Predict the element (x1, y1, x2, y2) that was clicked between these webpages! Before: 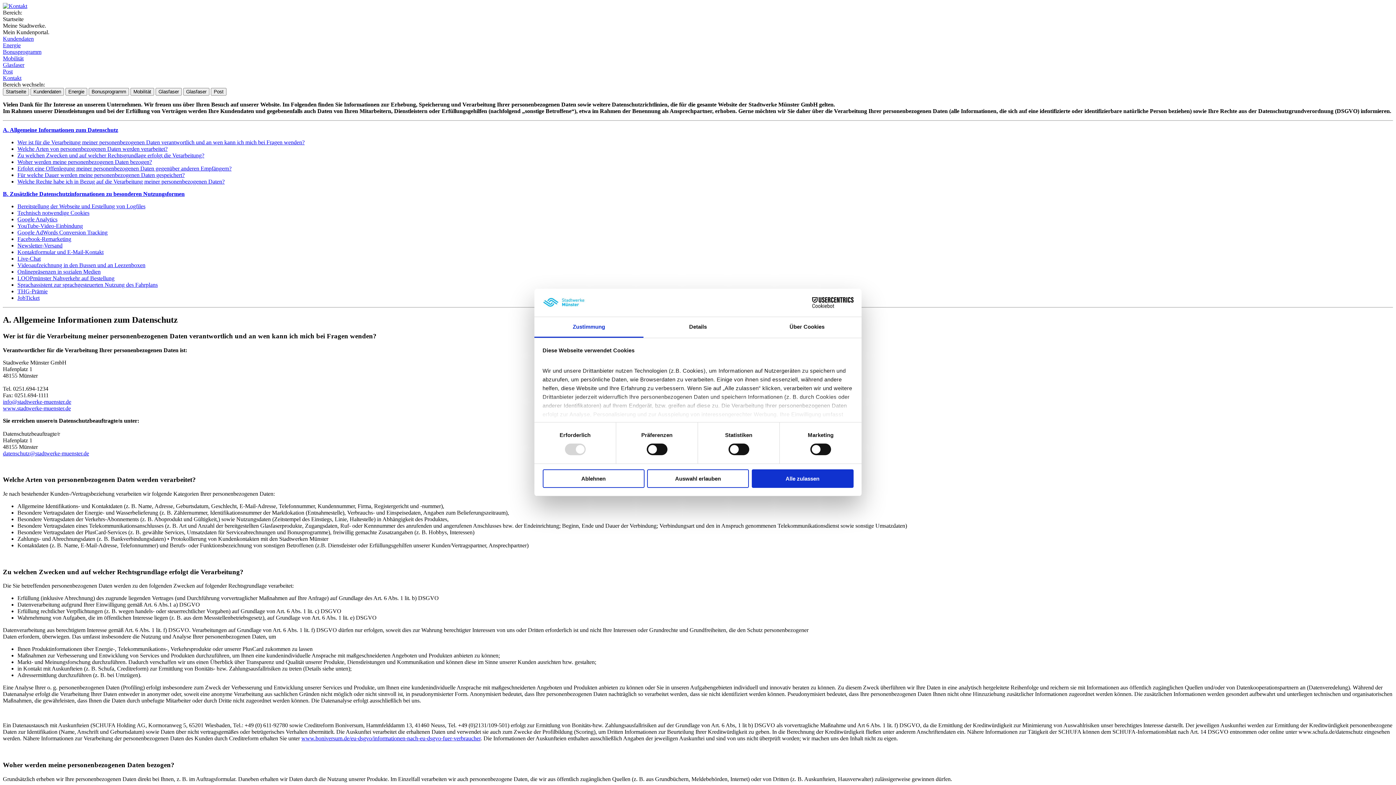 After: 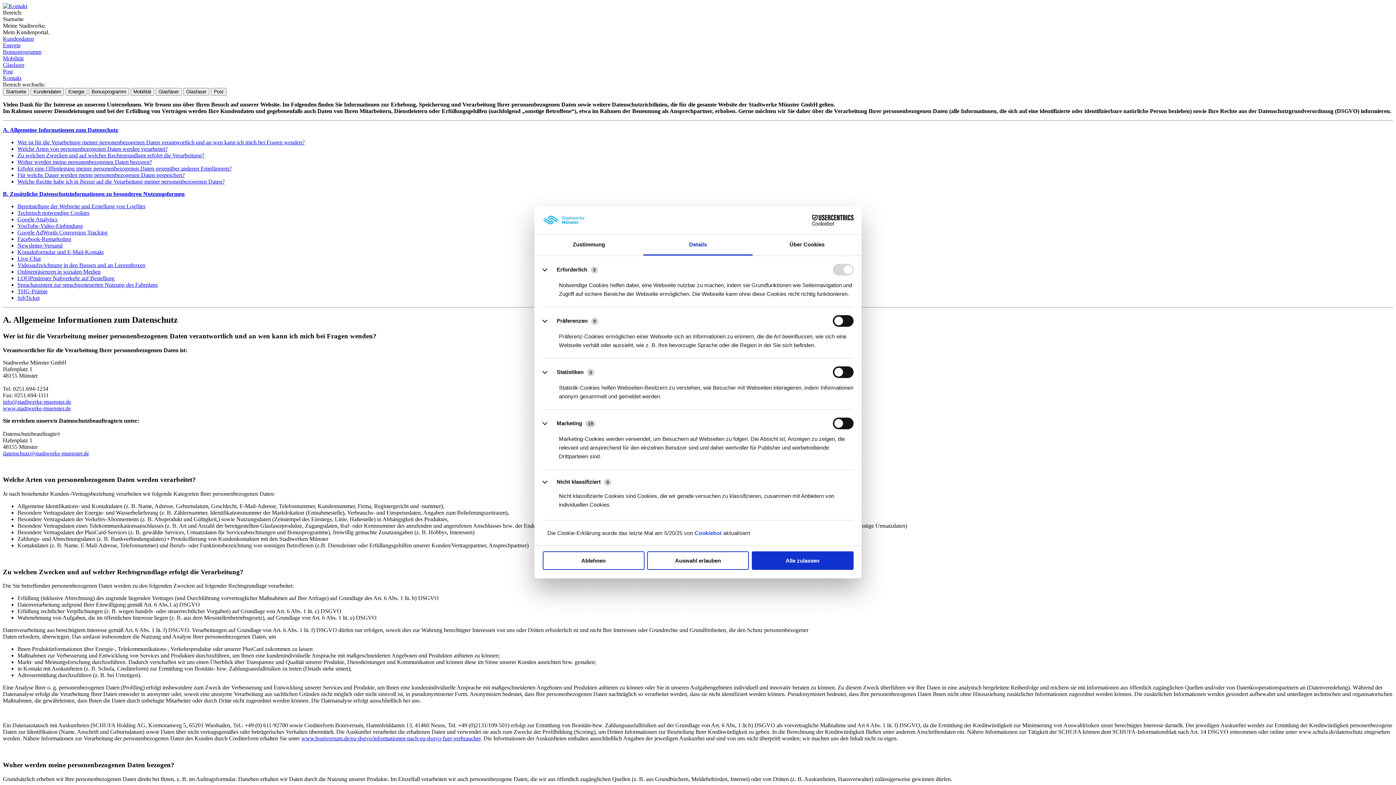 Action: label: Details bbox: (643, 317, 752, 337)